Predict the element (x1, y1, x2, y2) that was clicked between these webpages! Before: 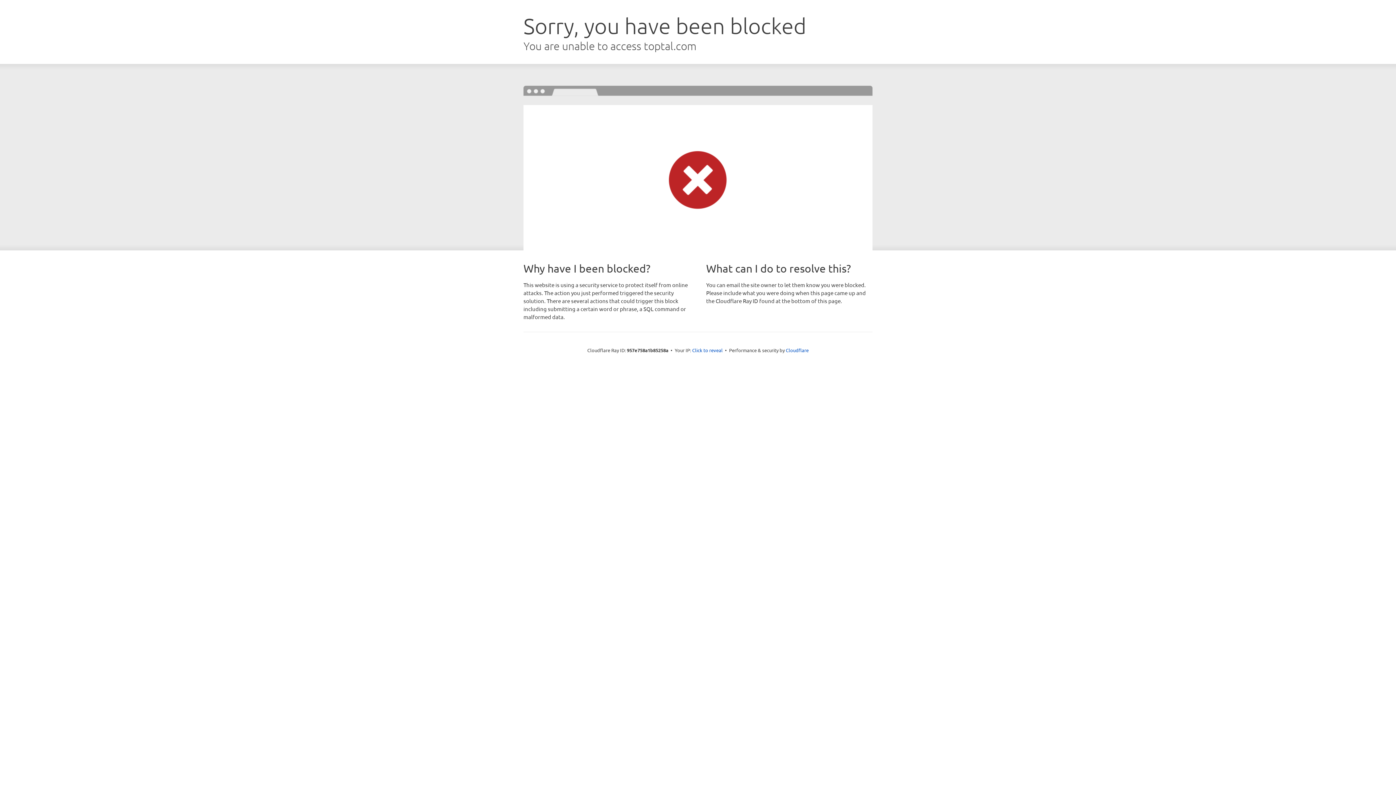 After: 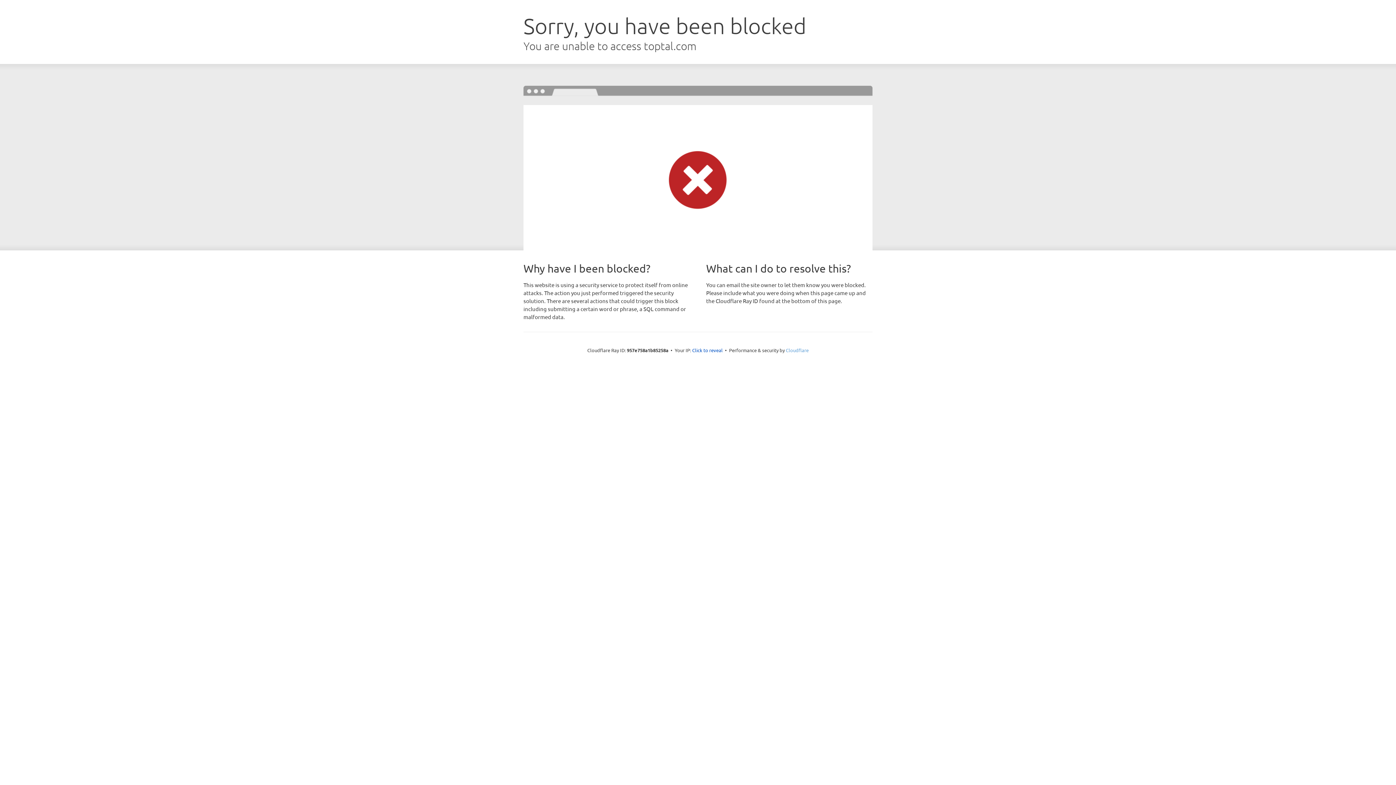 Action: label: Cloudflare bbox: (786, 347, 808, 353)